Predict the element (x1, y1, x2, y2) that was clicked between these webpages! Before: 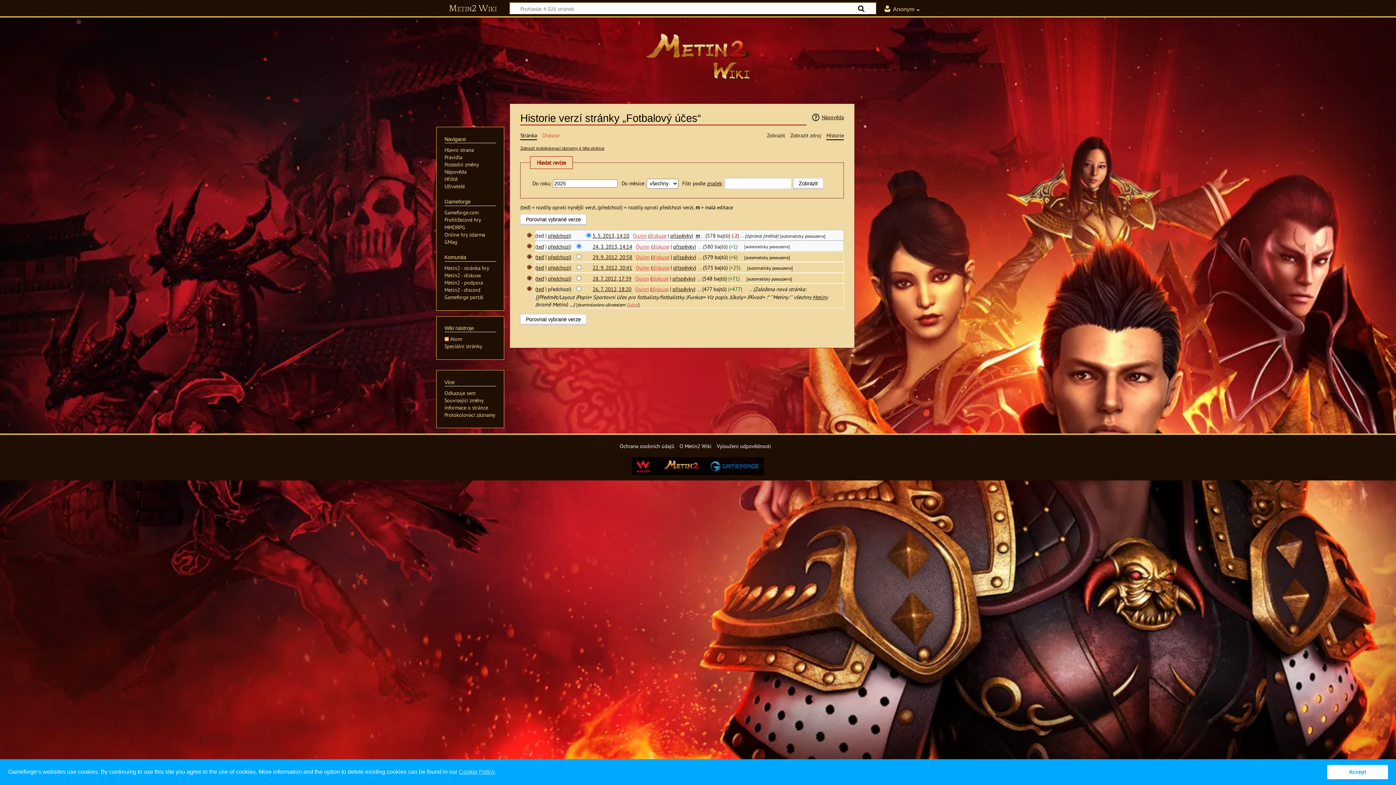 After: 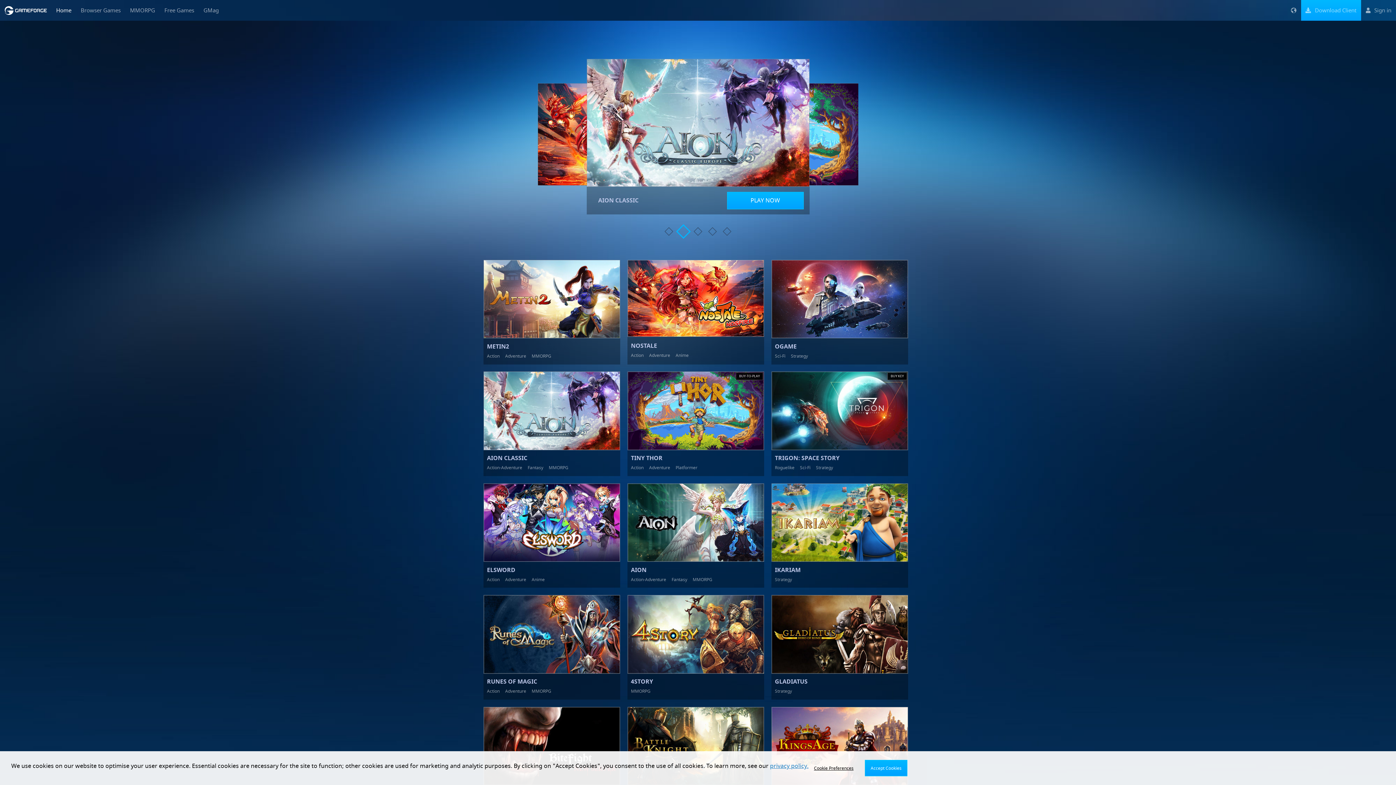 Action: bbox: (444, 293, 483, 300) label: Gameforge portál